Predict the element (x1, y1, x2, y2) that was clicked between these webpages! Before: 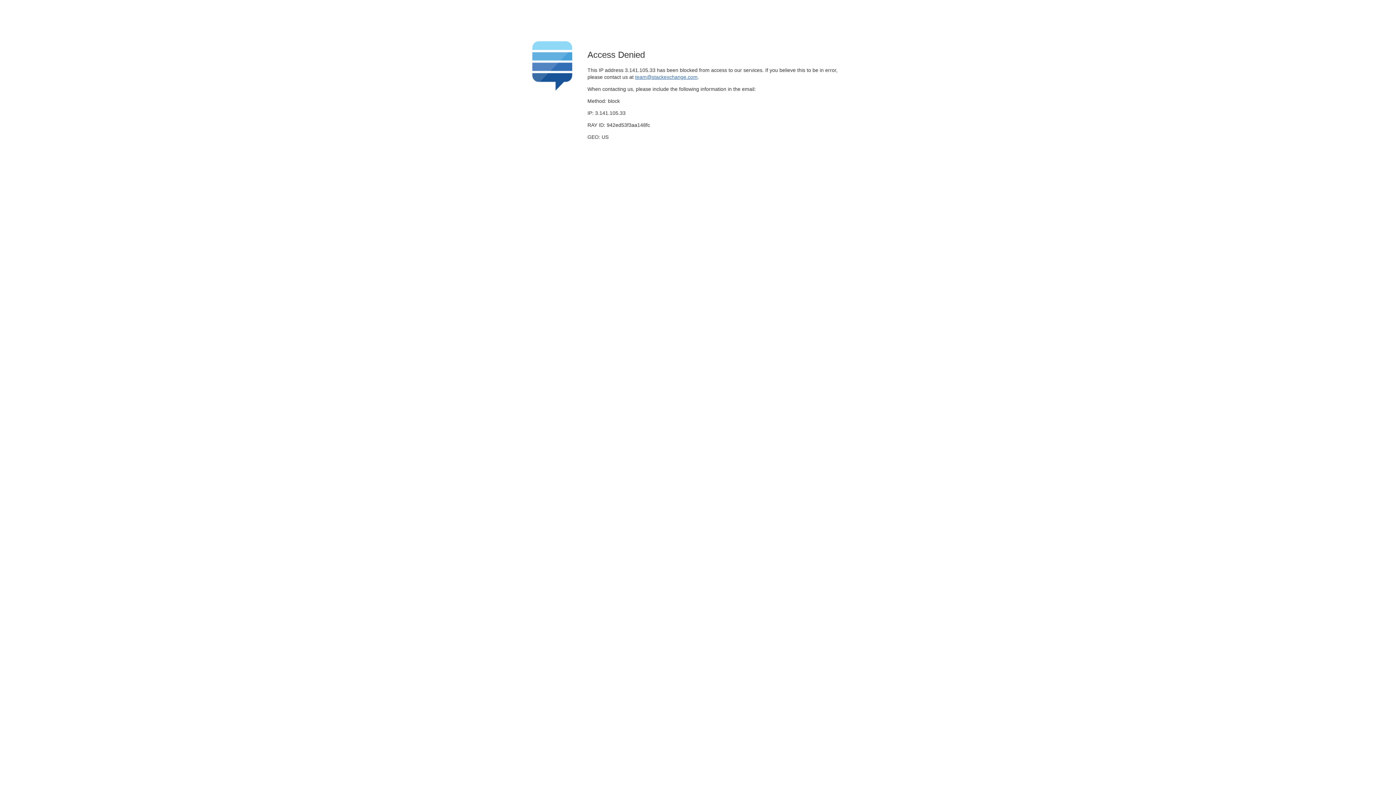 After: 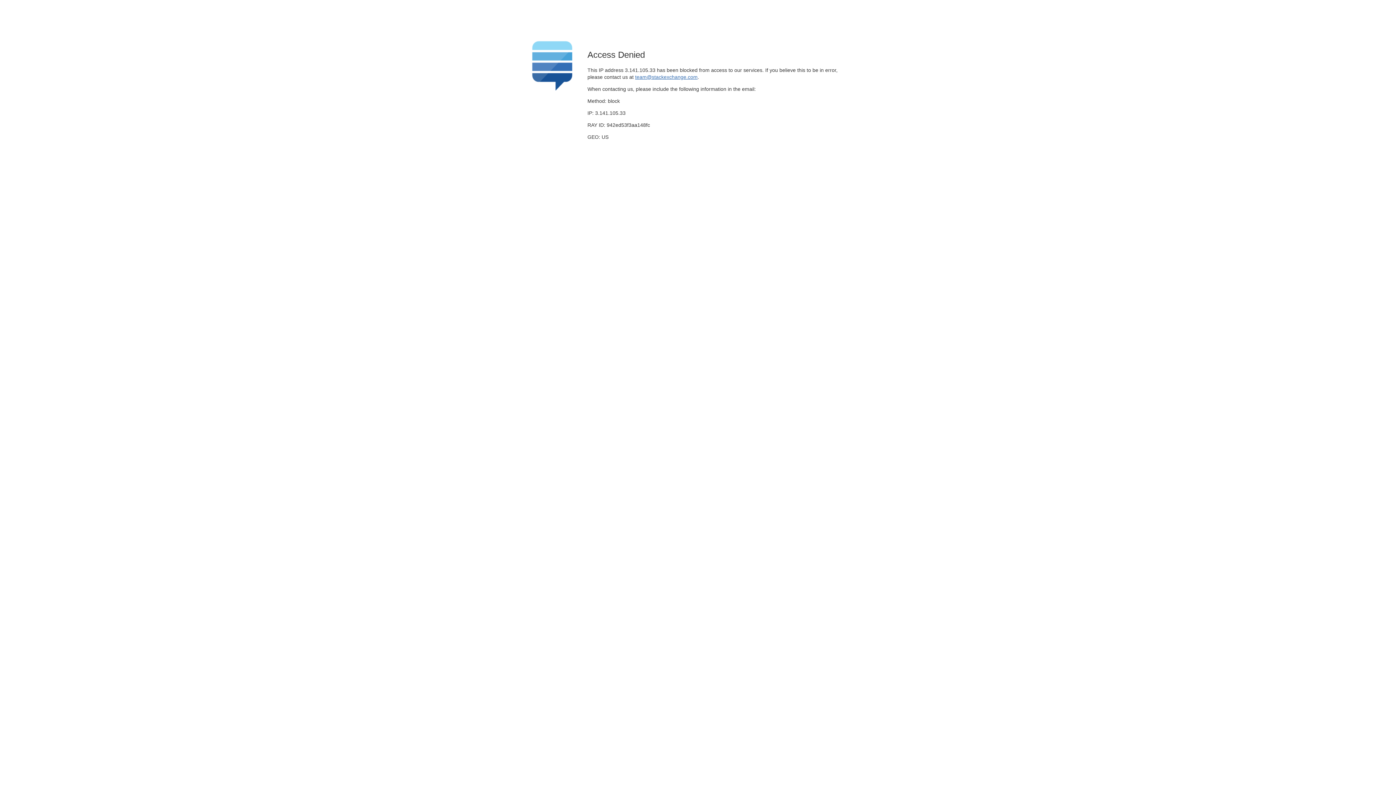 Action: bbox: (635, 74, 697, 79) label: team@stackexchange.com